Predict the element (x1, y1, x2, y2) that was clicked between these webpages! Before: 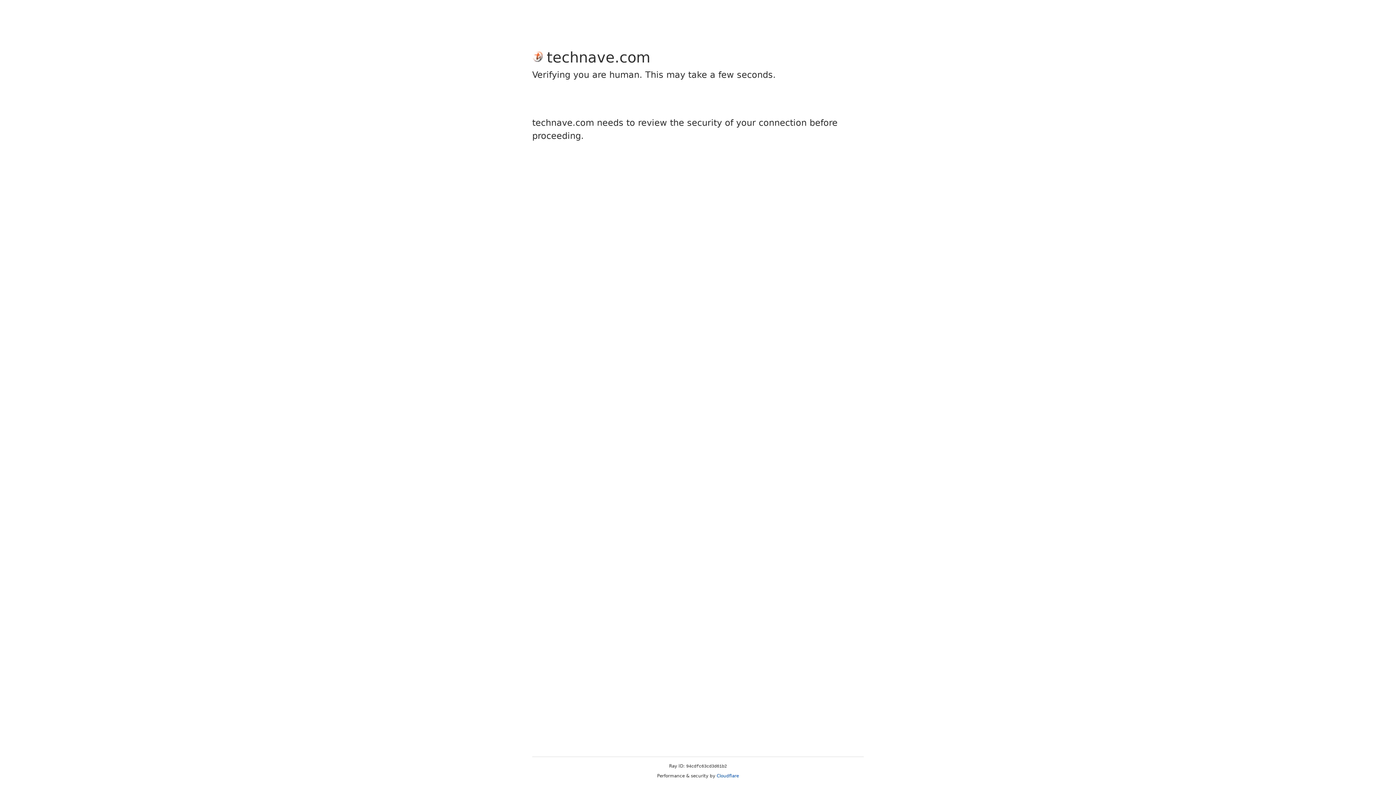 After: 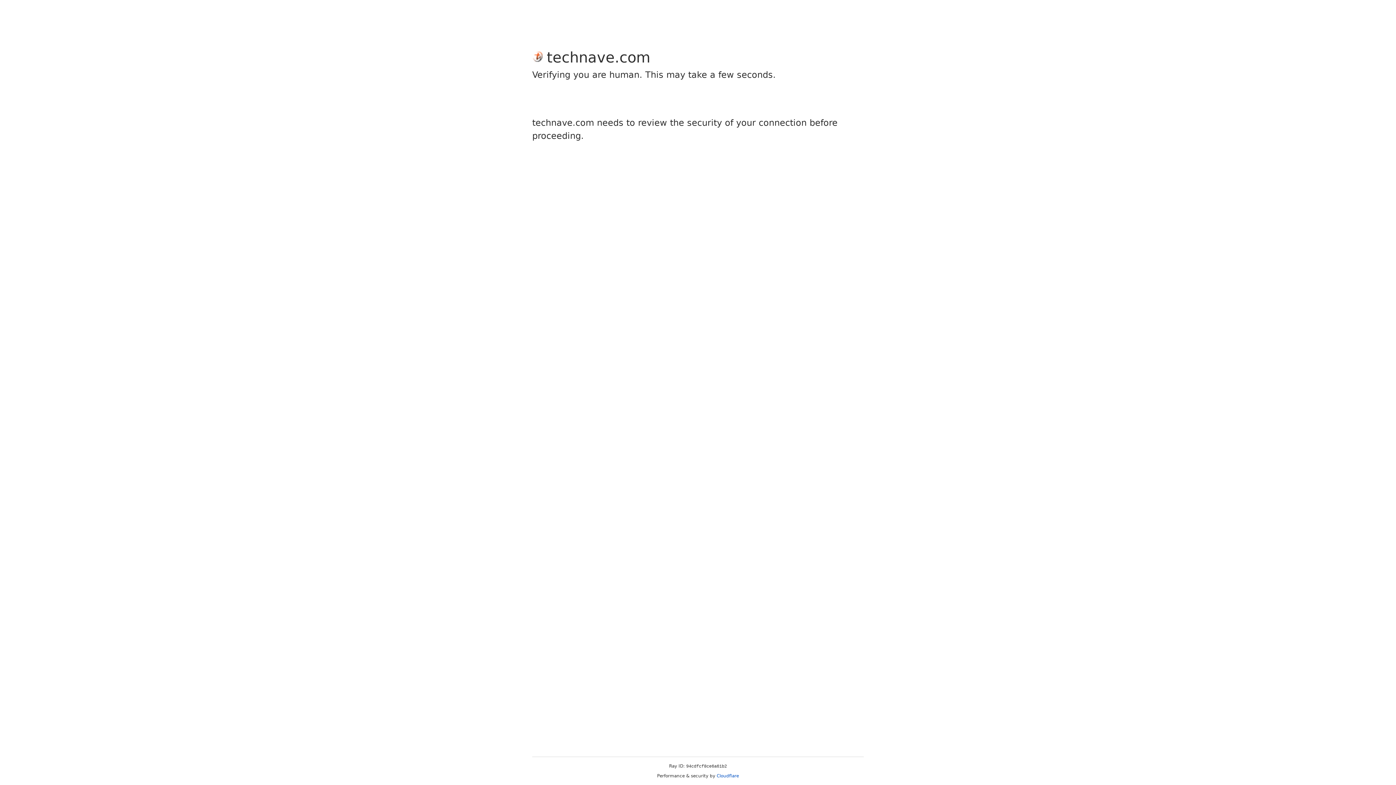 Action: label: Cloudflare bbox: (716, 773, 739, 778)